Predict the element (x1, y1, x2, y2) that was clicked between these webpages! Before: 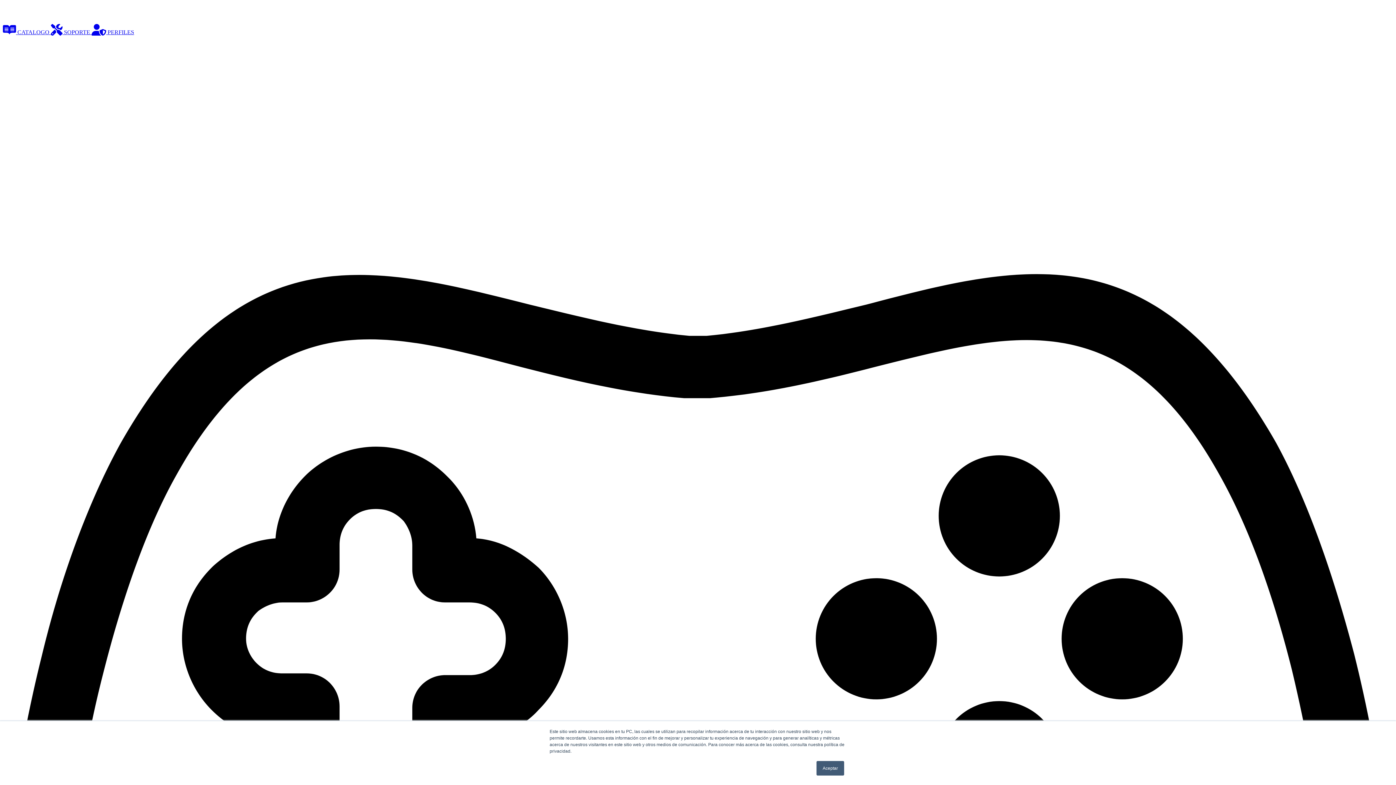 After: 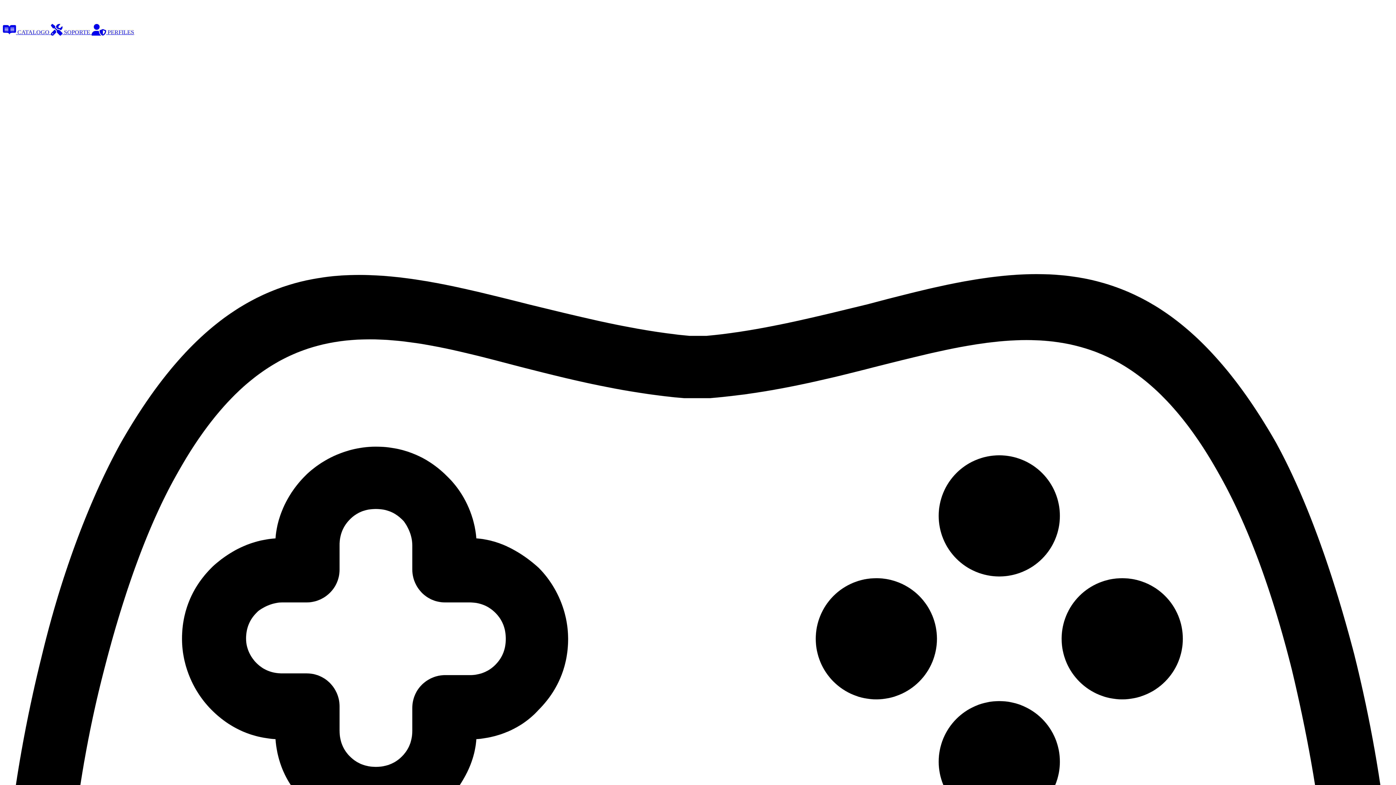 Action: label: Aceptar bbox: (816, 761, 844, 776)